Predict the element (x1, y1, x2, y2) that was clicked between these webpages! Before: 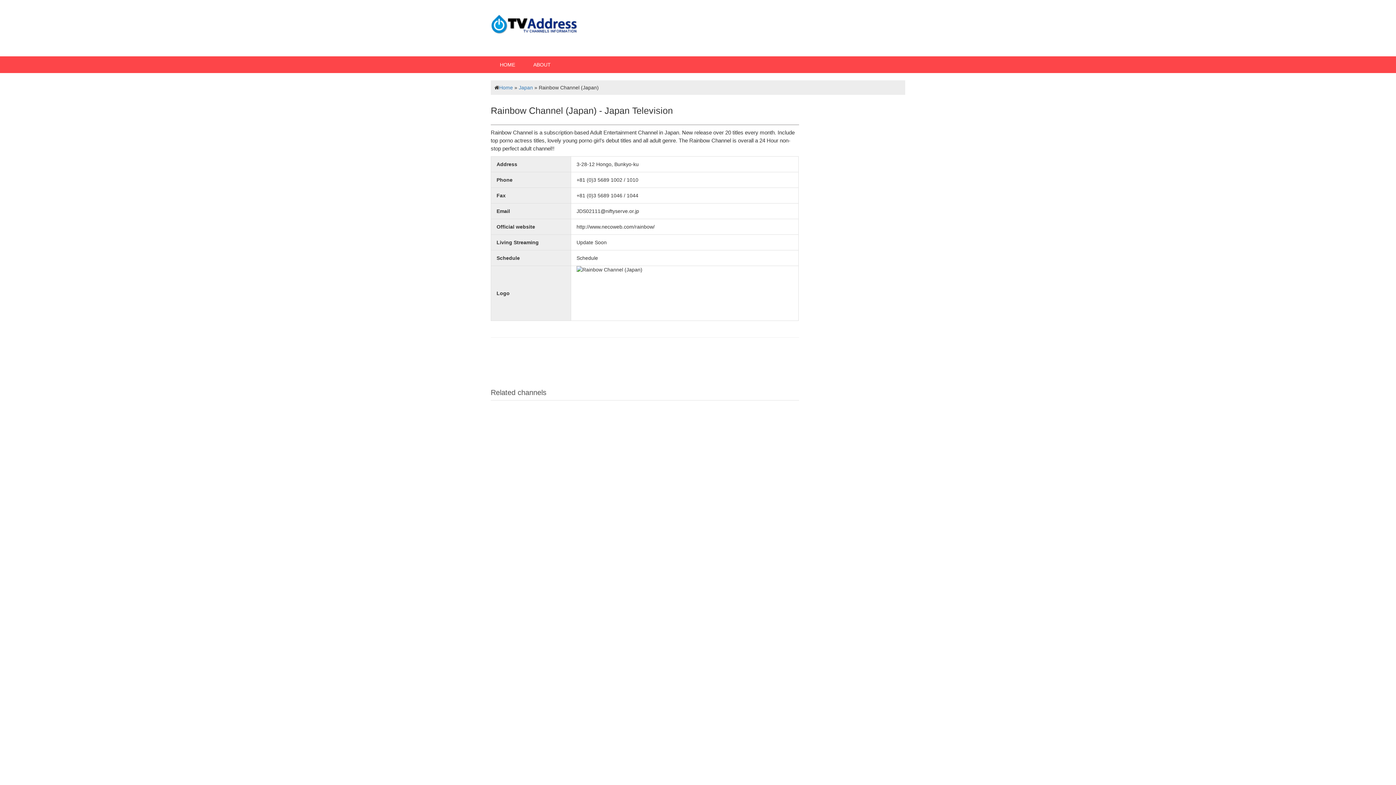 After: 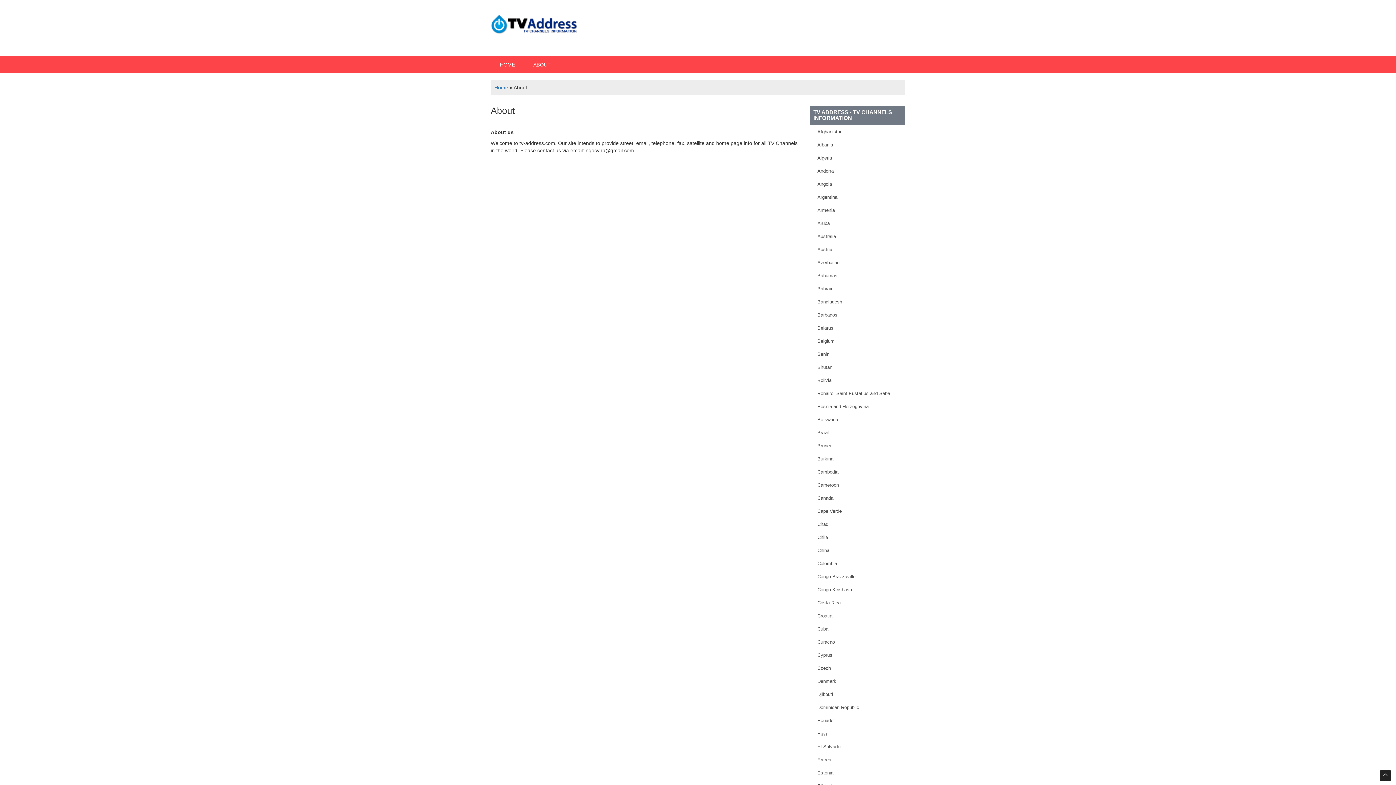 Action: bbox: (524, 56, 560, 73) label: ABOUT